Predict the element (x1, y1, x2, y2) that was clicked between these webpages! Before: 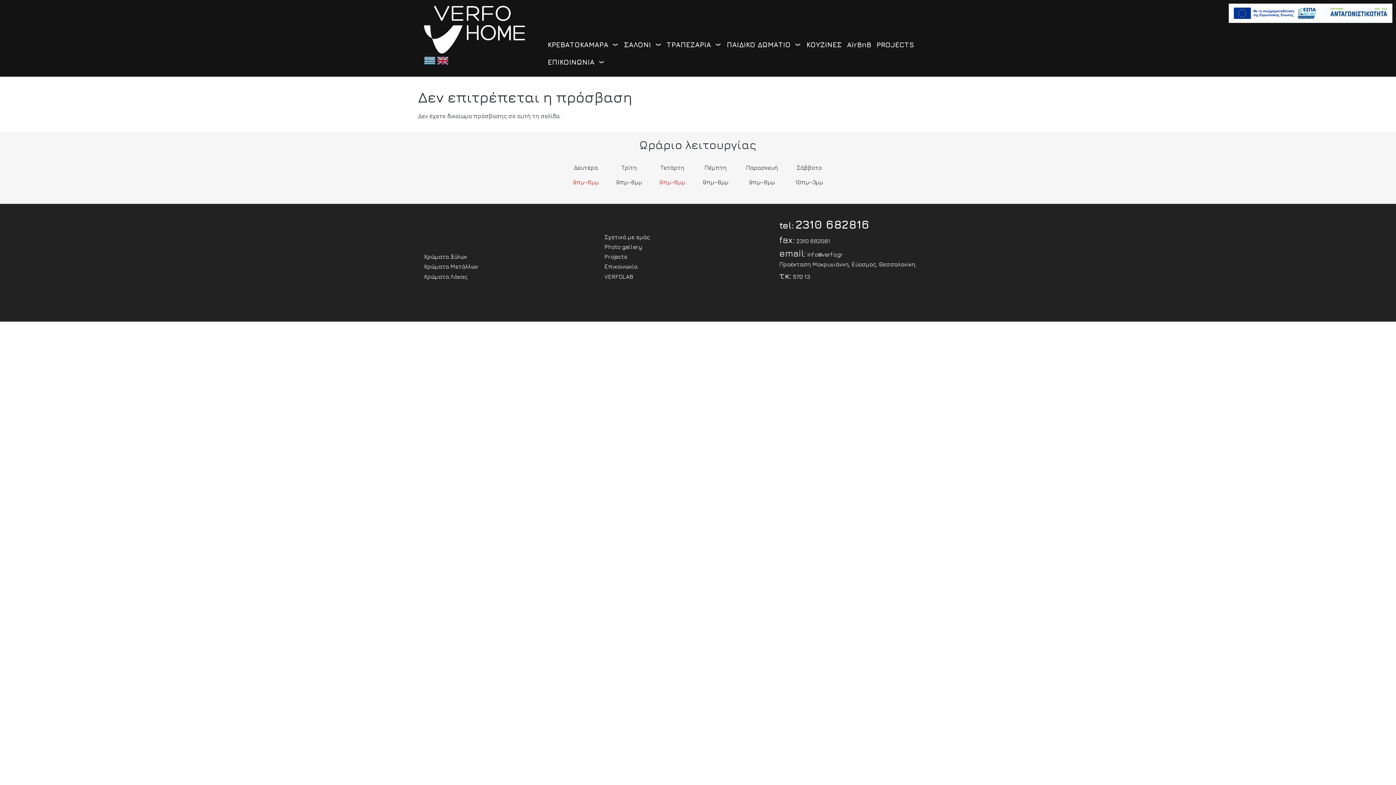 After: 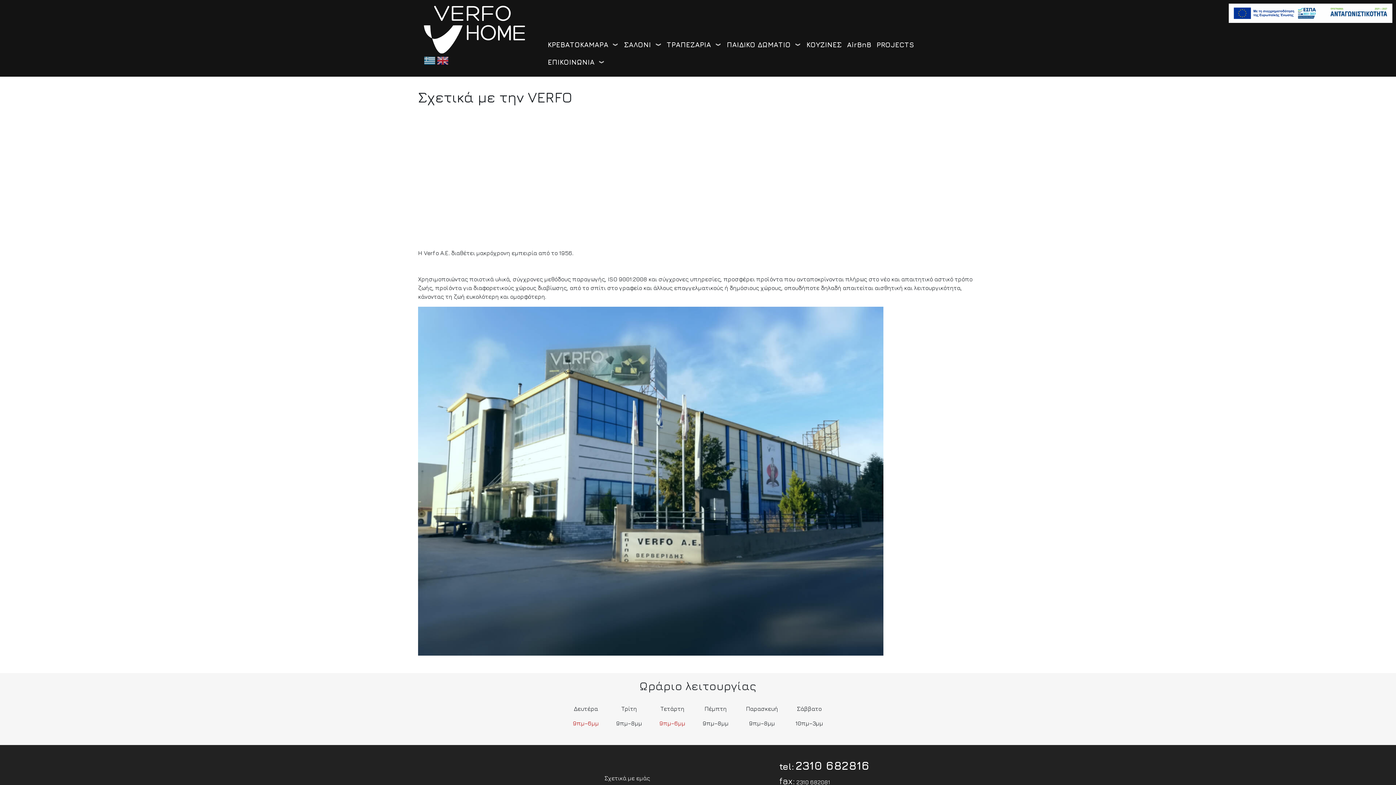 Action: bbox: (604, 233, 650, 240) label: Σχετικά με εμάς